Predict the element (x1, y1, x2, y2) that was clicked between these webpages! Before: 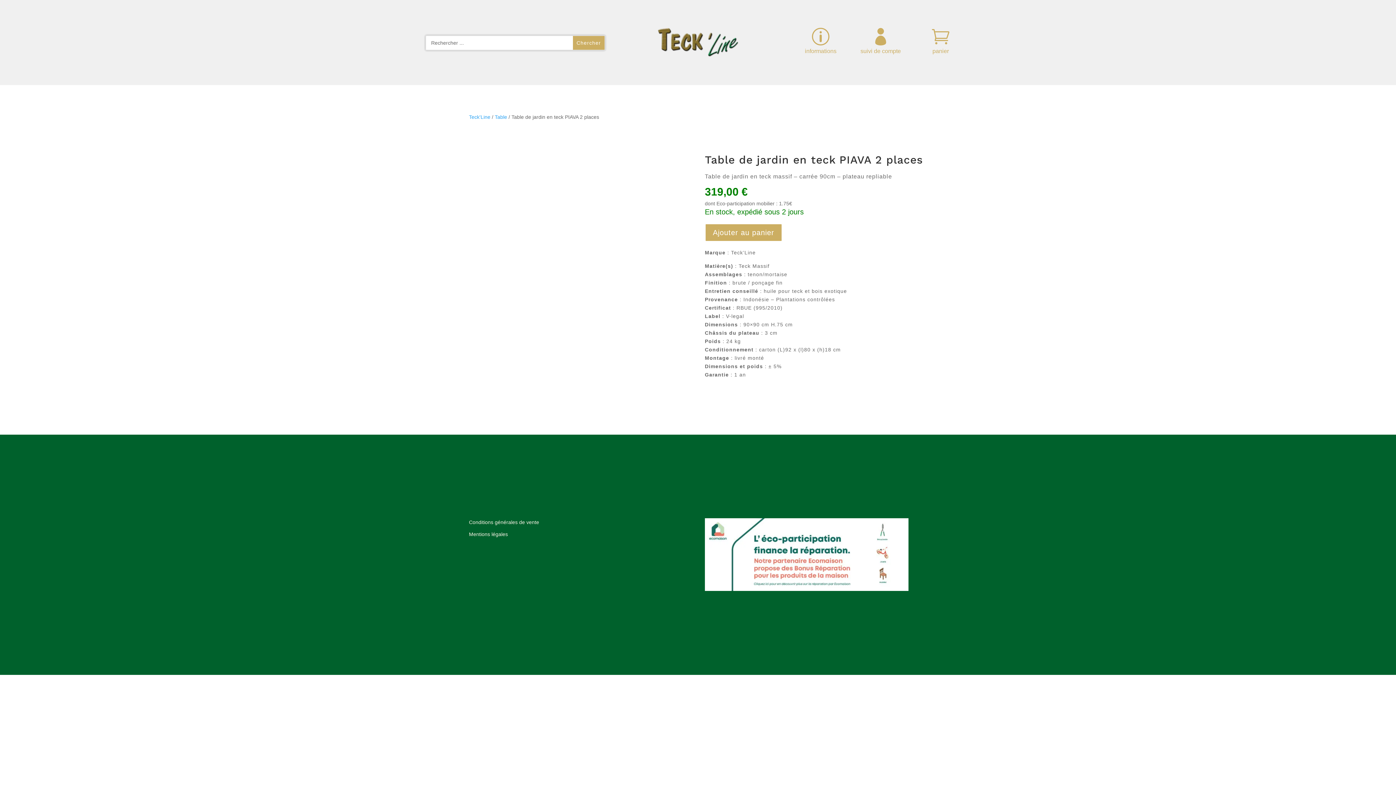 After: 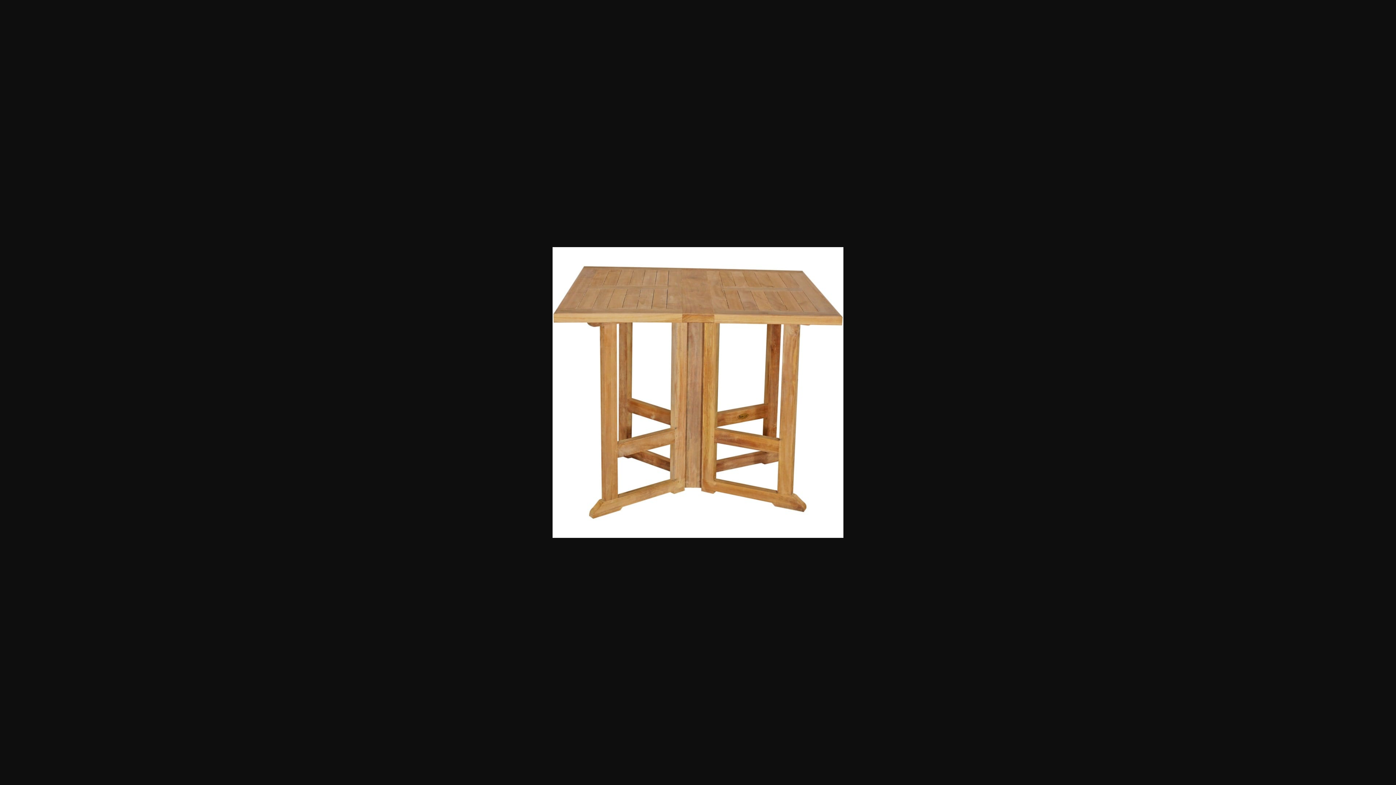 Action: bbox: (469, 154, 691, 376)